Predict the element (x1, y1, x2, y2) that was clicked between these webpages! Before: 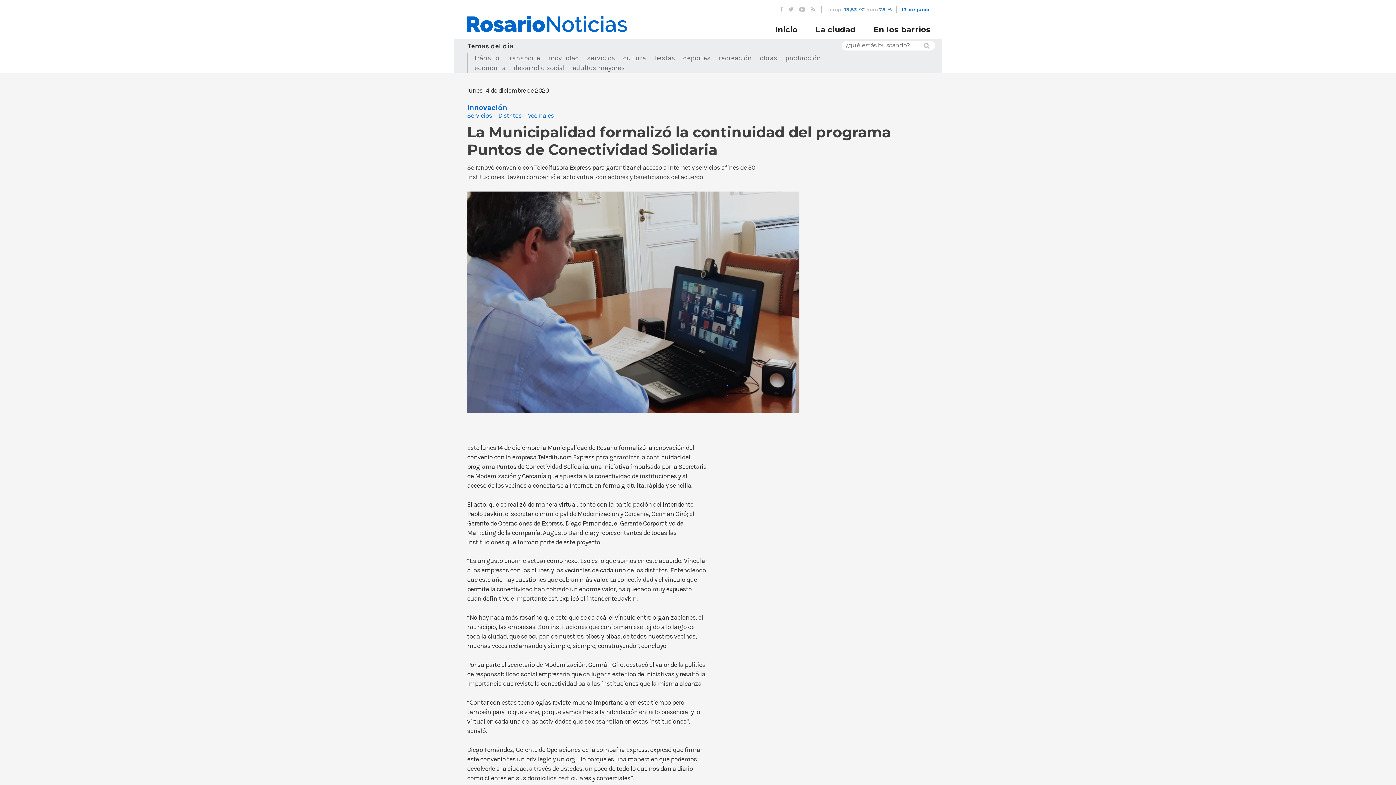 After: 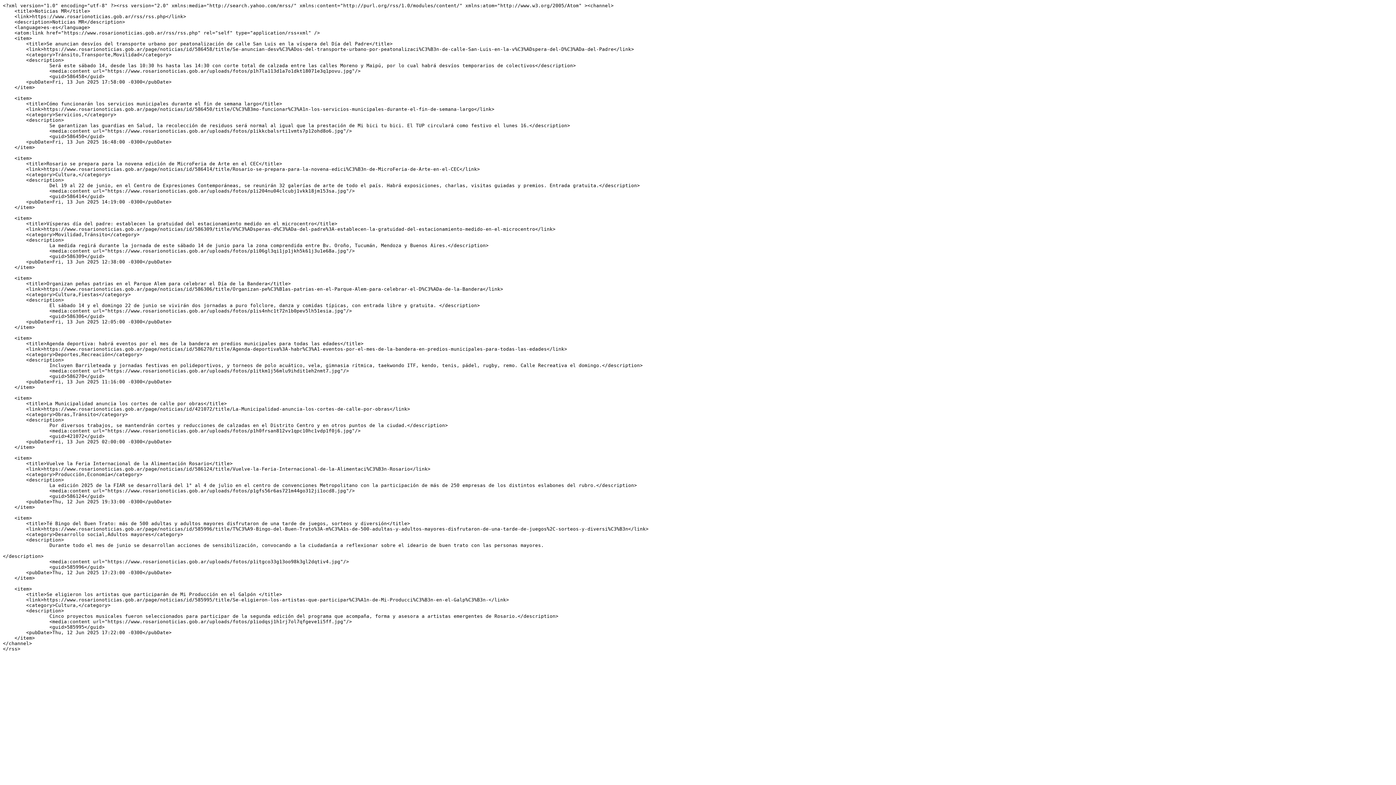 Action: bbox: (811, 7, 815, 12)